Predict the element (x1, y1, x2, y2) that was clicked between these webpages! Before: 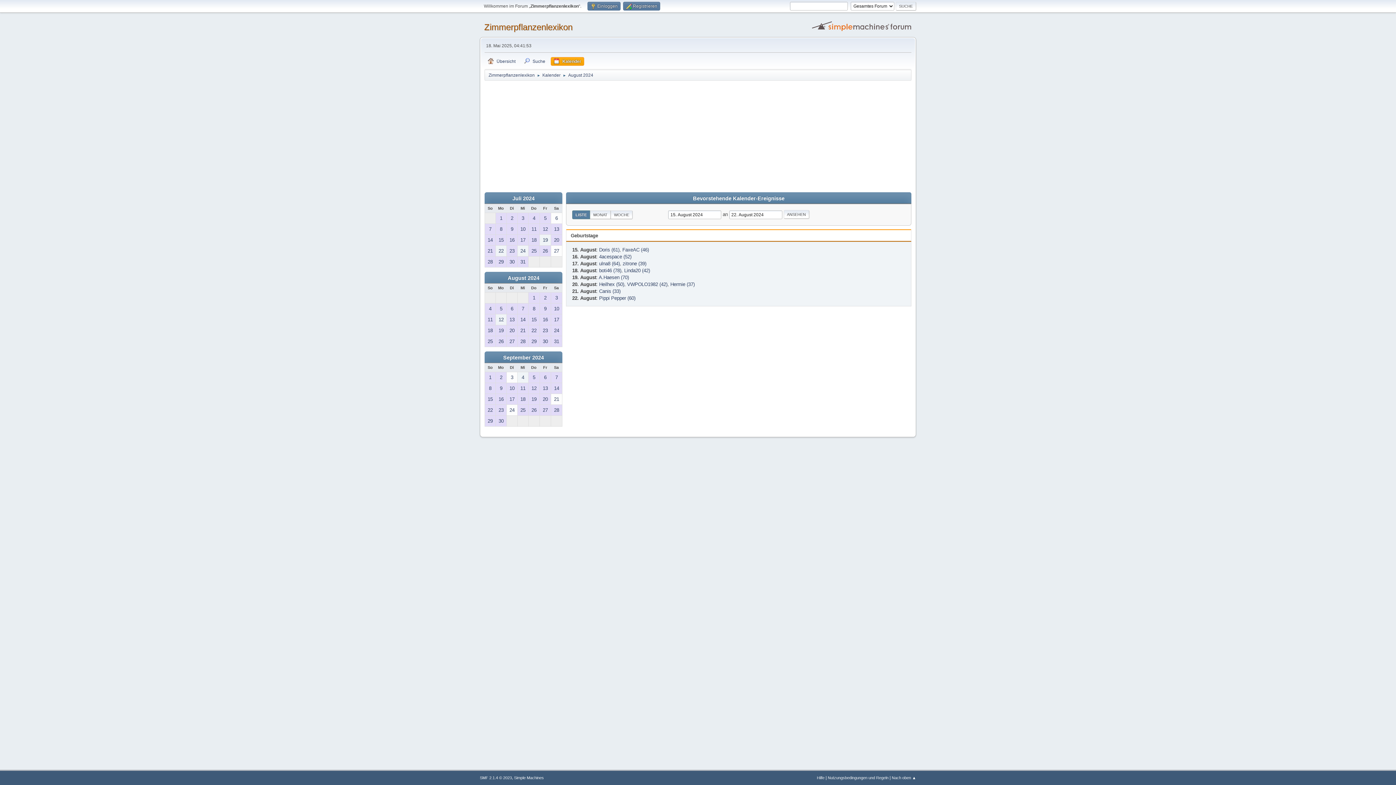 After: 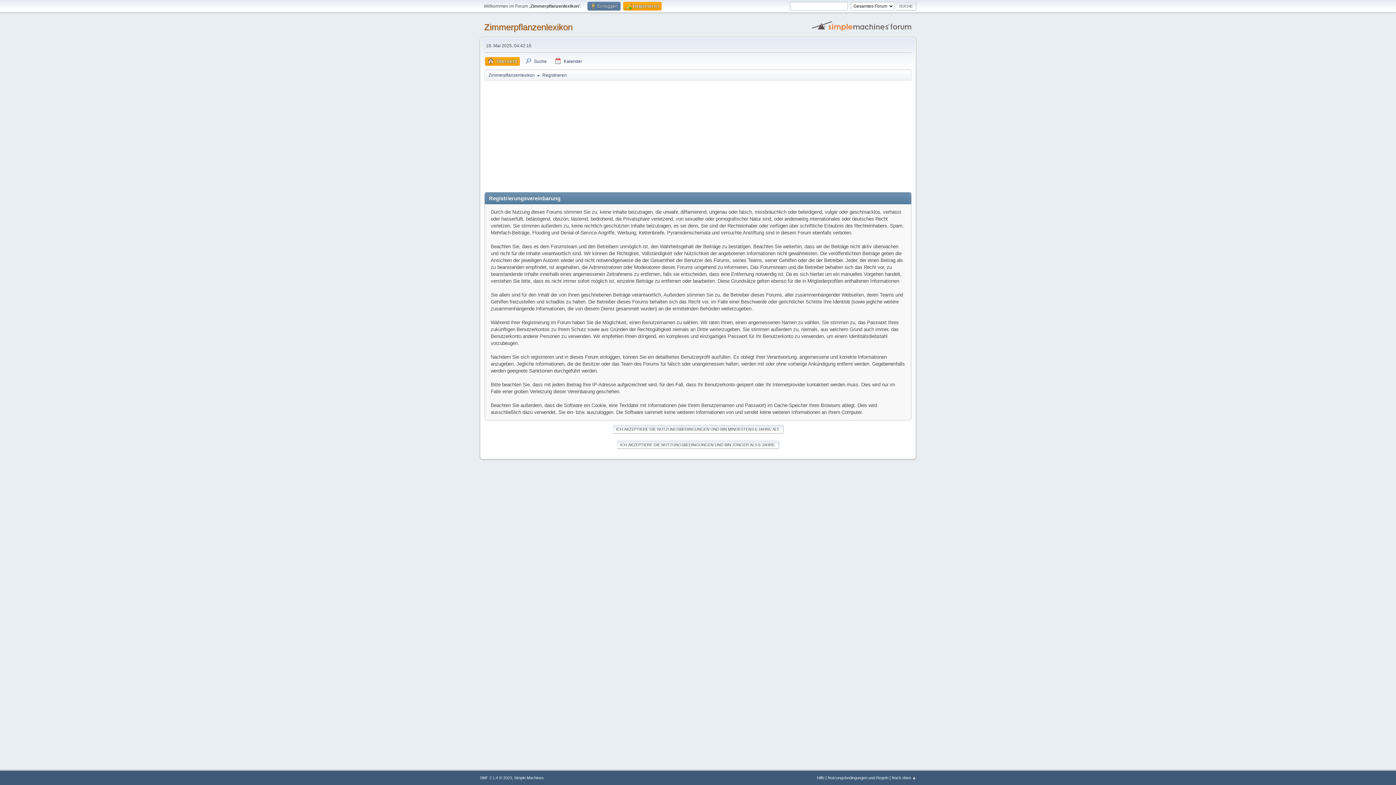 Action: label:  Registrieren bbox: (623, 1, 660, 10)